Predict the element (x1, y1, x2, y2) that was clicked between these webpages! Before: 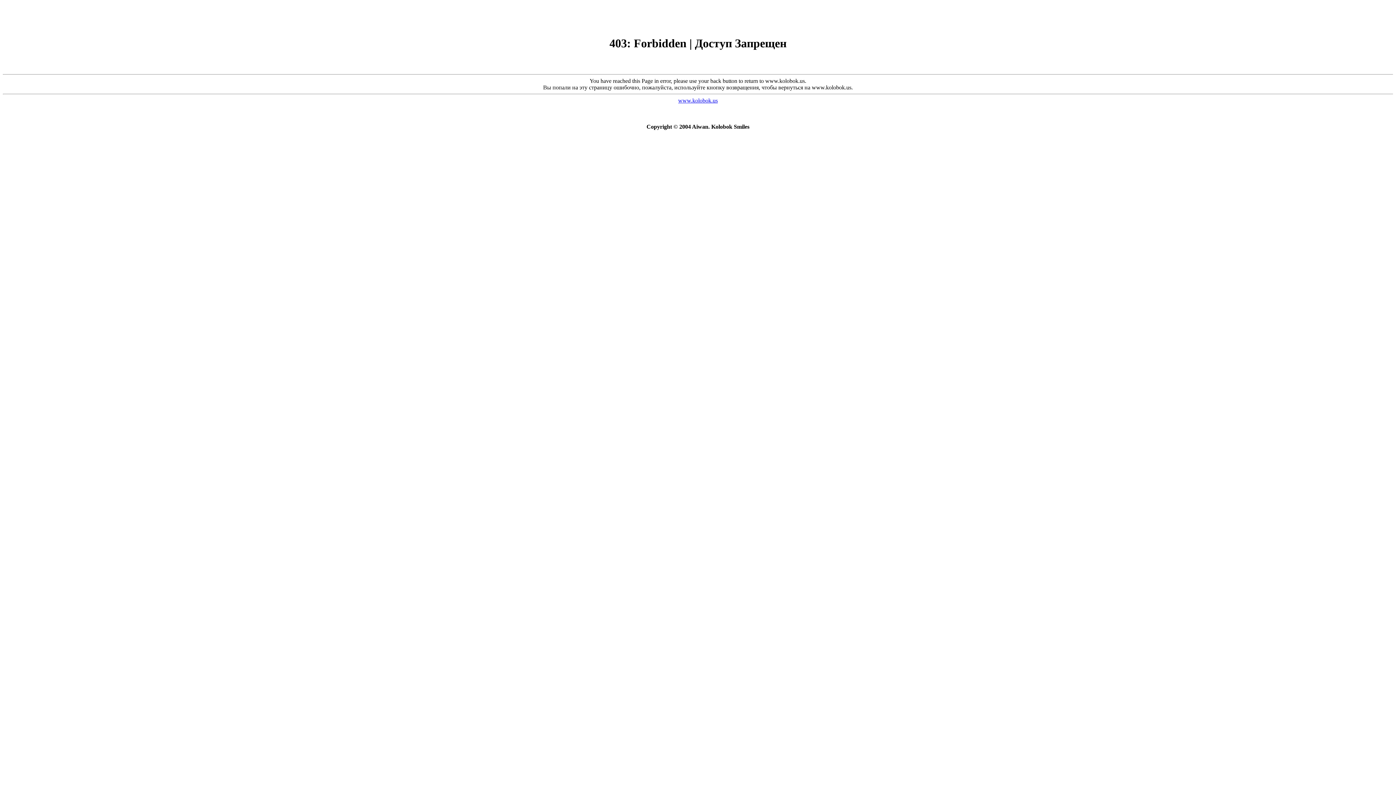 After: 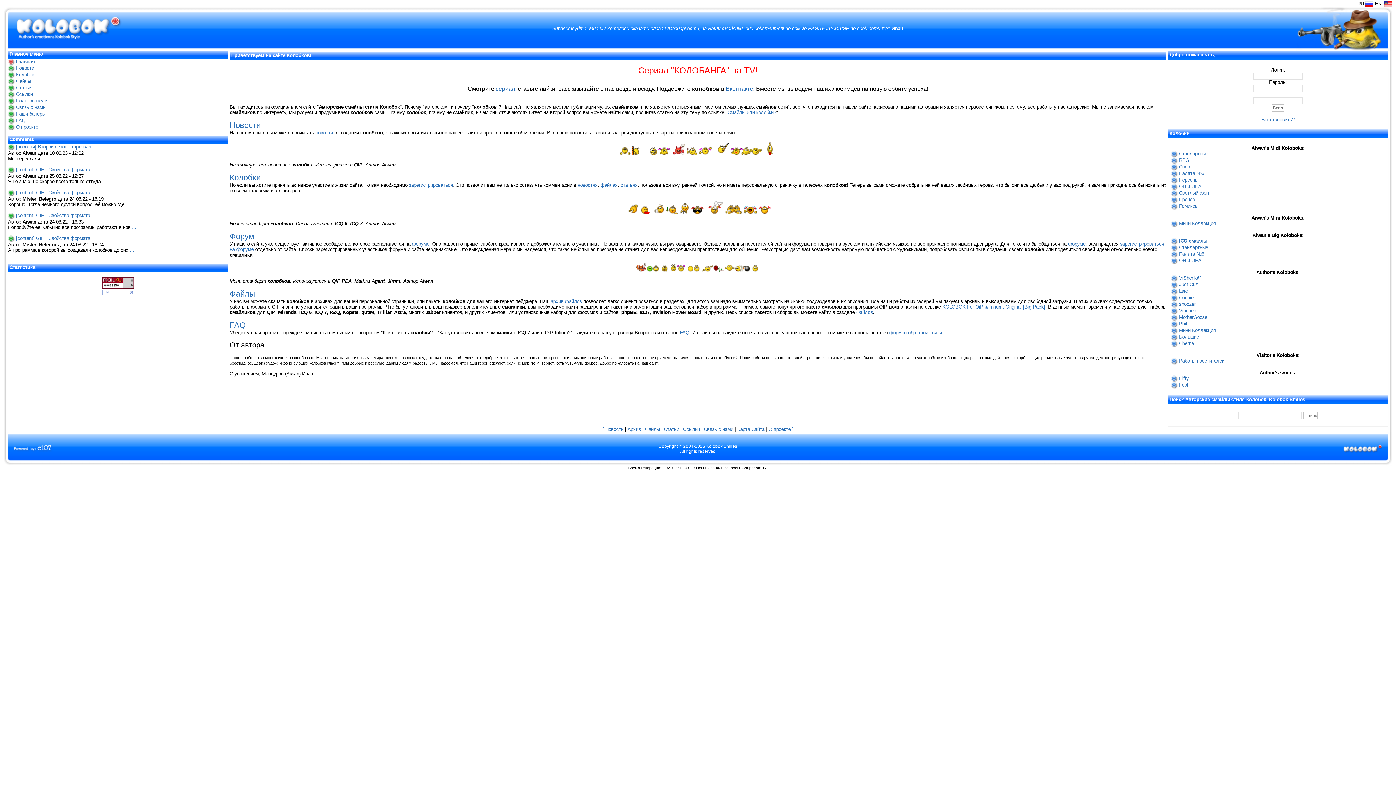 Action: bbox: (678, 97, 718, 103) label: www.kolobok.us